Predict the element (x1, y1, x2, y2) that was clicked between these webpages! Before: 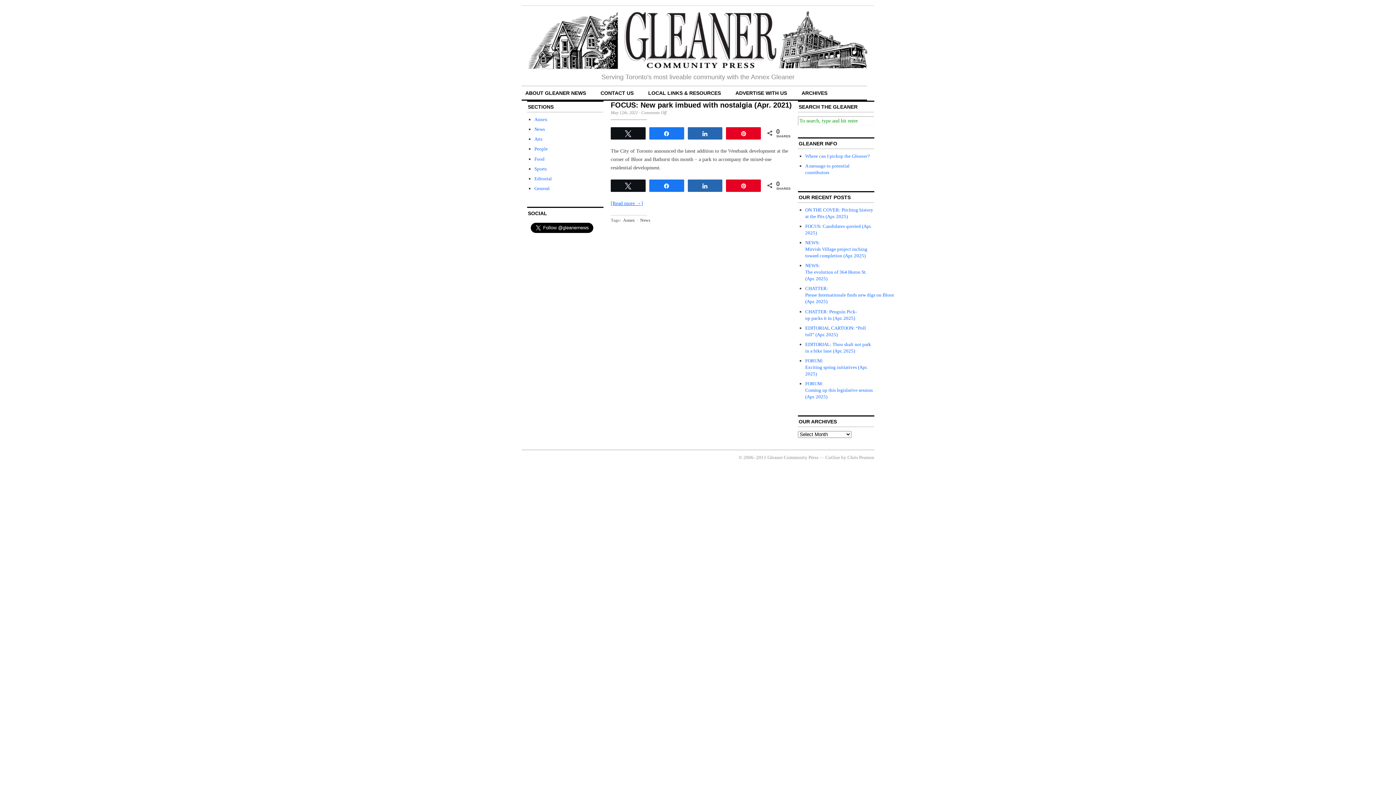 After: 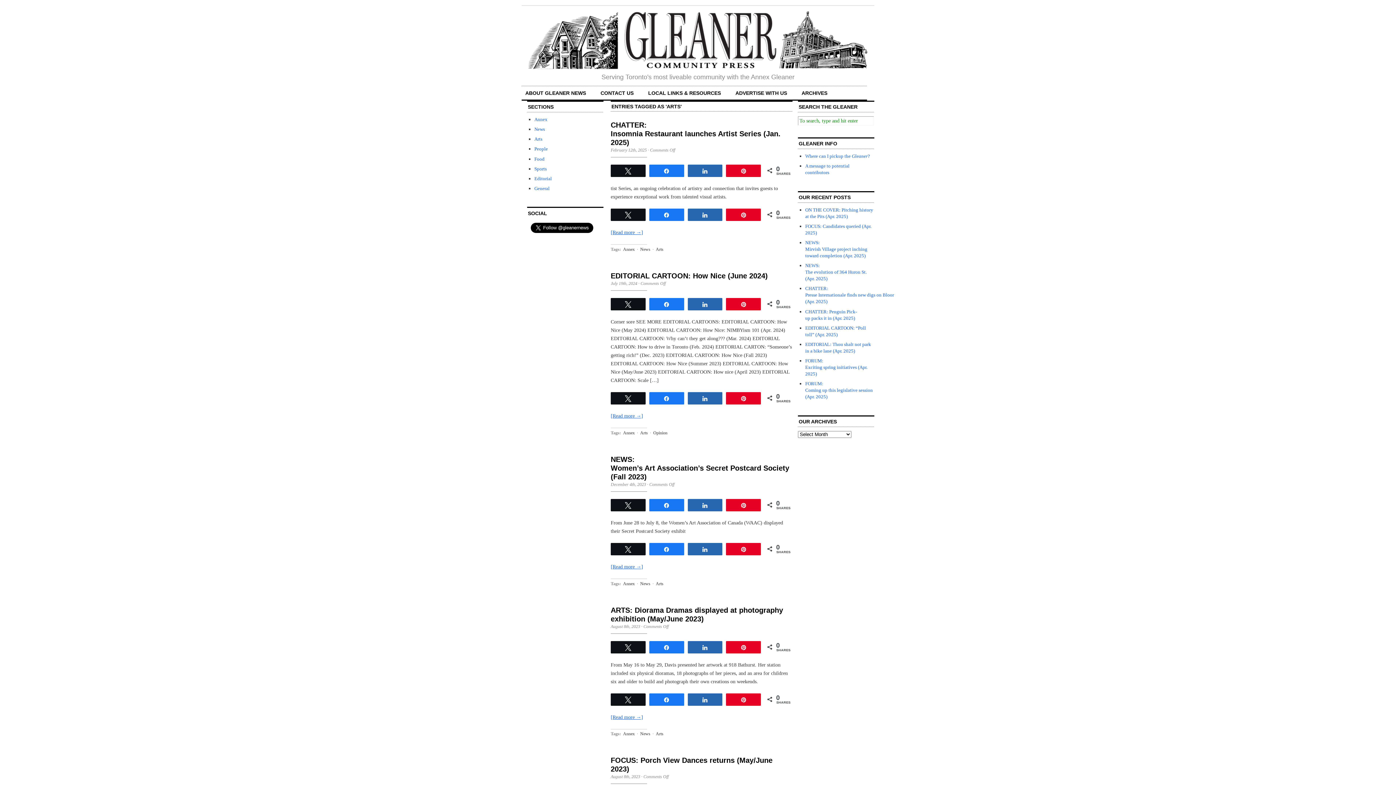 Action: label: Arts bbox: (534, 136, 542, 141)